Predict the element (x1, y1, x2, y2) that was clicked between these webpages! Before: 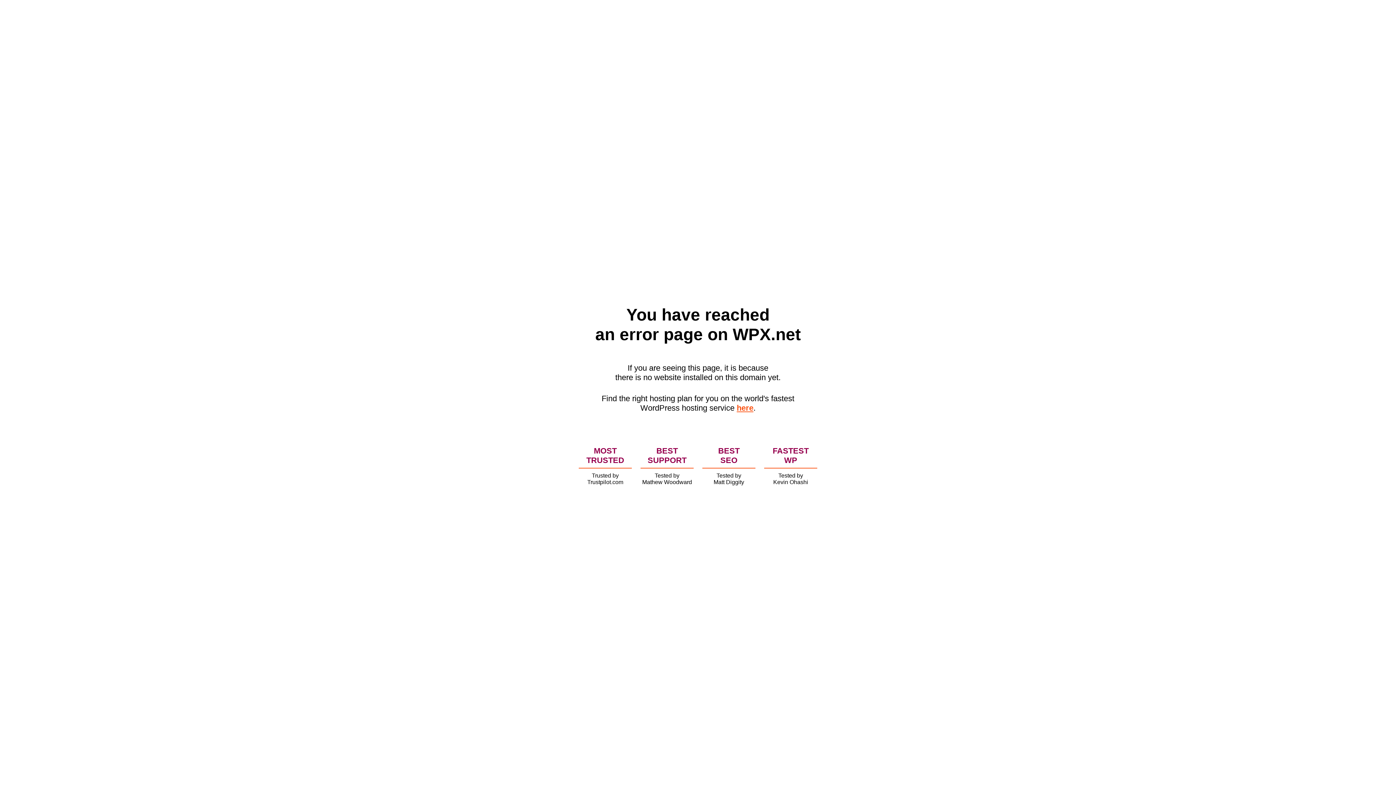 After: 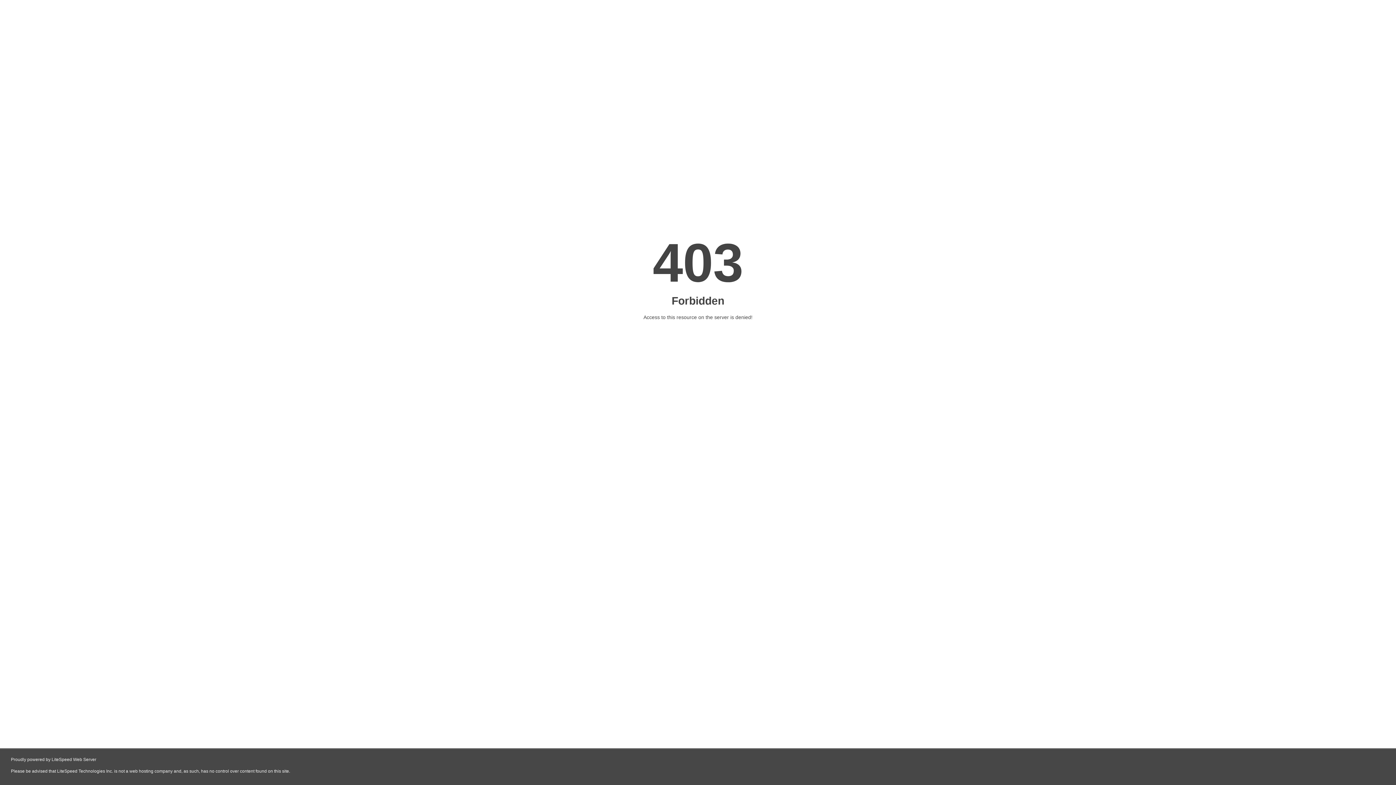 Action: label: here bbox: (736, 403, 753, 412)